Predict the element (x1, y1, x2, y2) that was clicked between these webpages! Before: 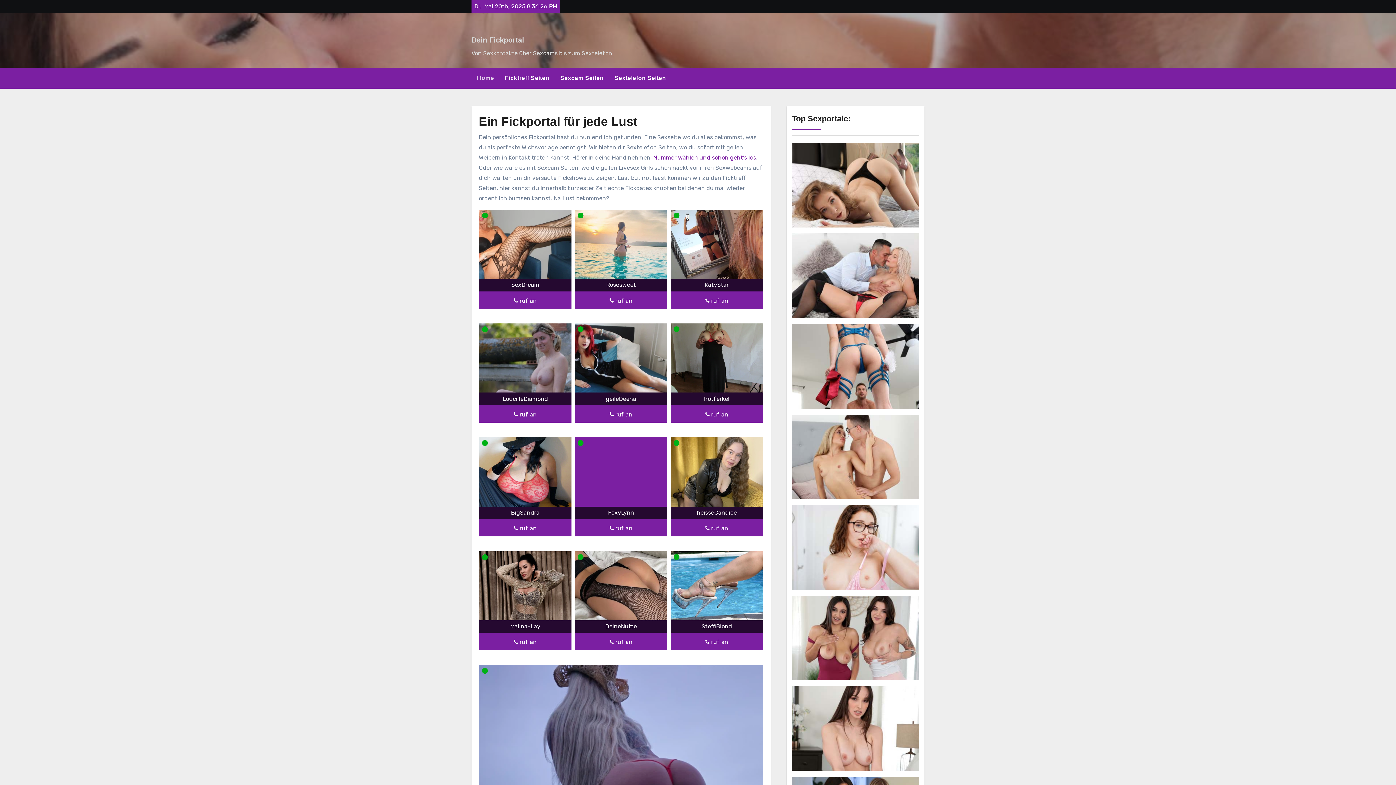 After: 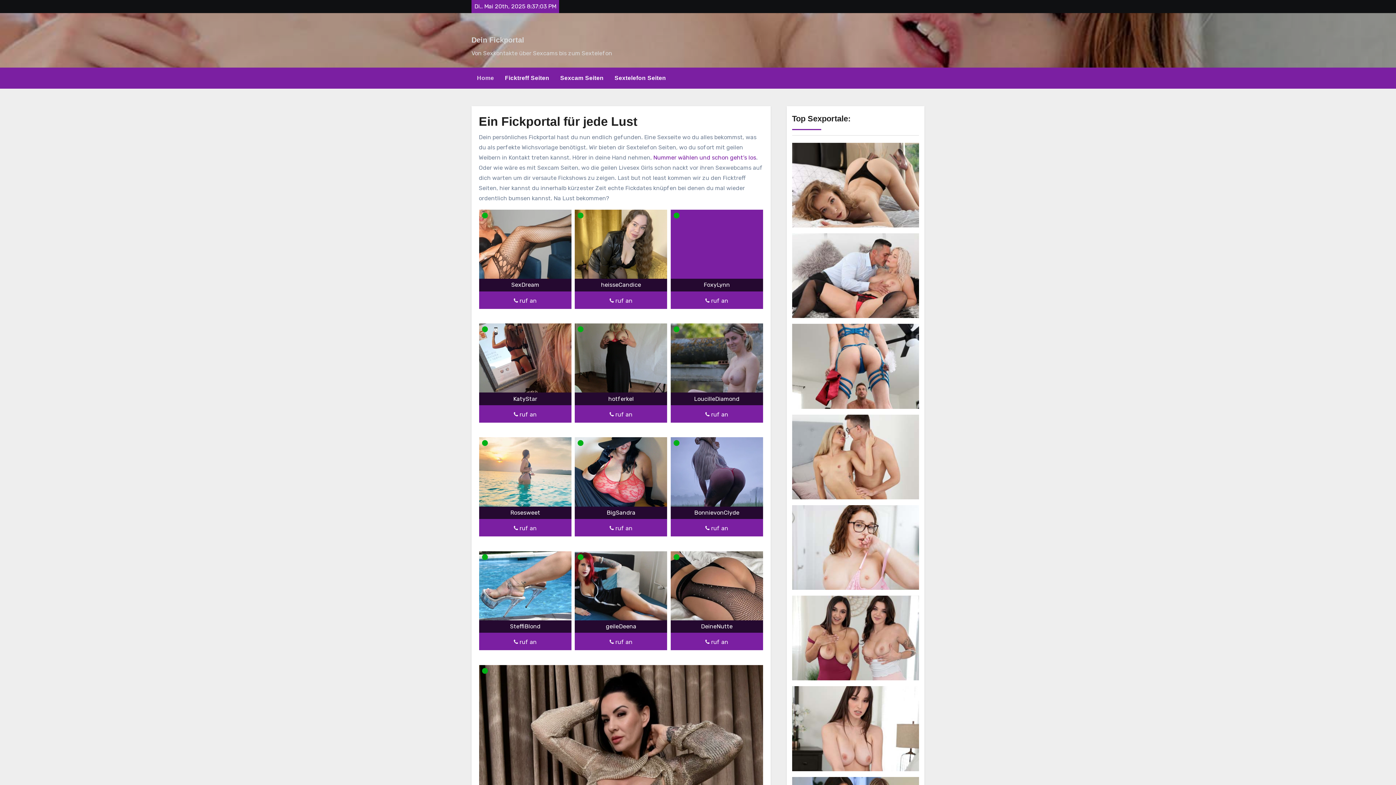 Action: label: Dein Fickportal bbox: (471, 36, 524, 44)